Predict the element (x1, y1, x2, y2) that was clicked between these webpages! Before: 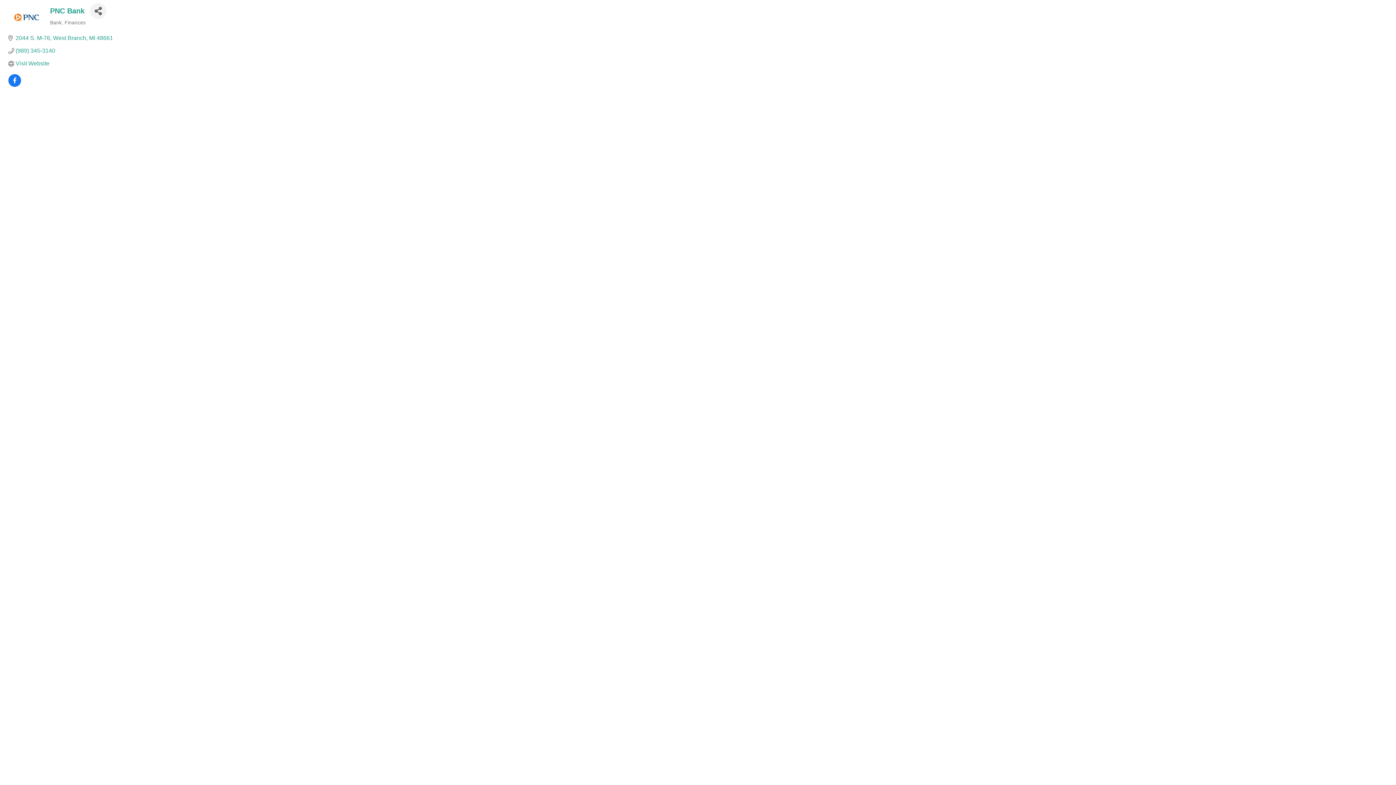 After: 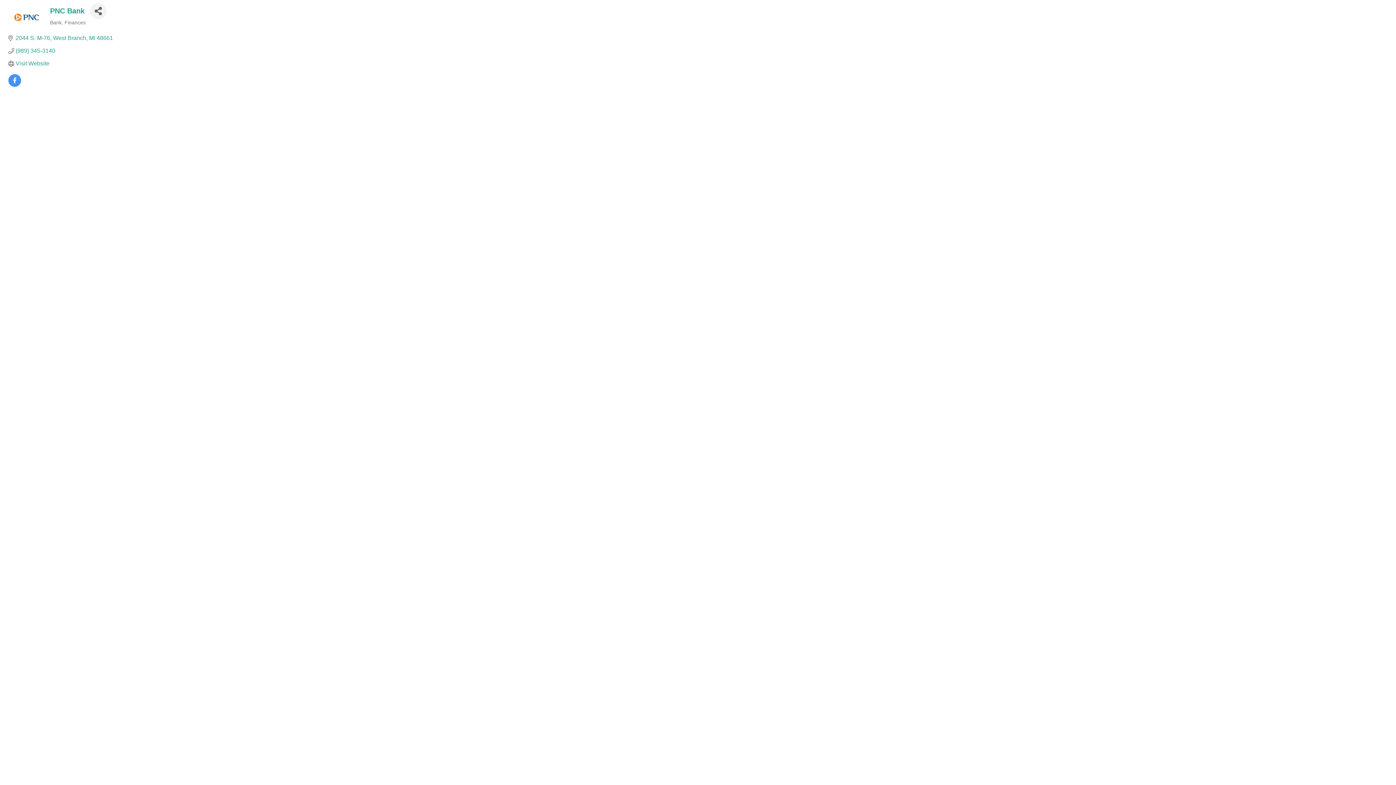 Action: bbox: (8, 78, 21, 84)